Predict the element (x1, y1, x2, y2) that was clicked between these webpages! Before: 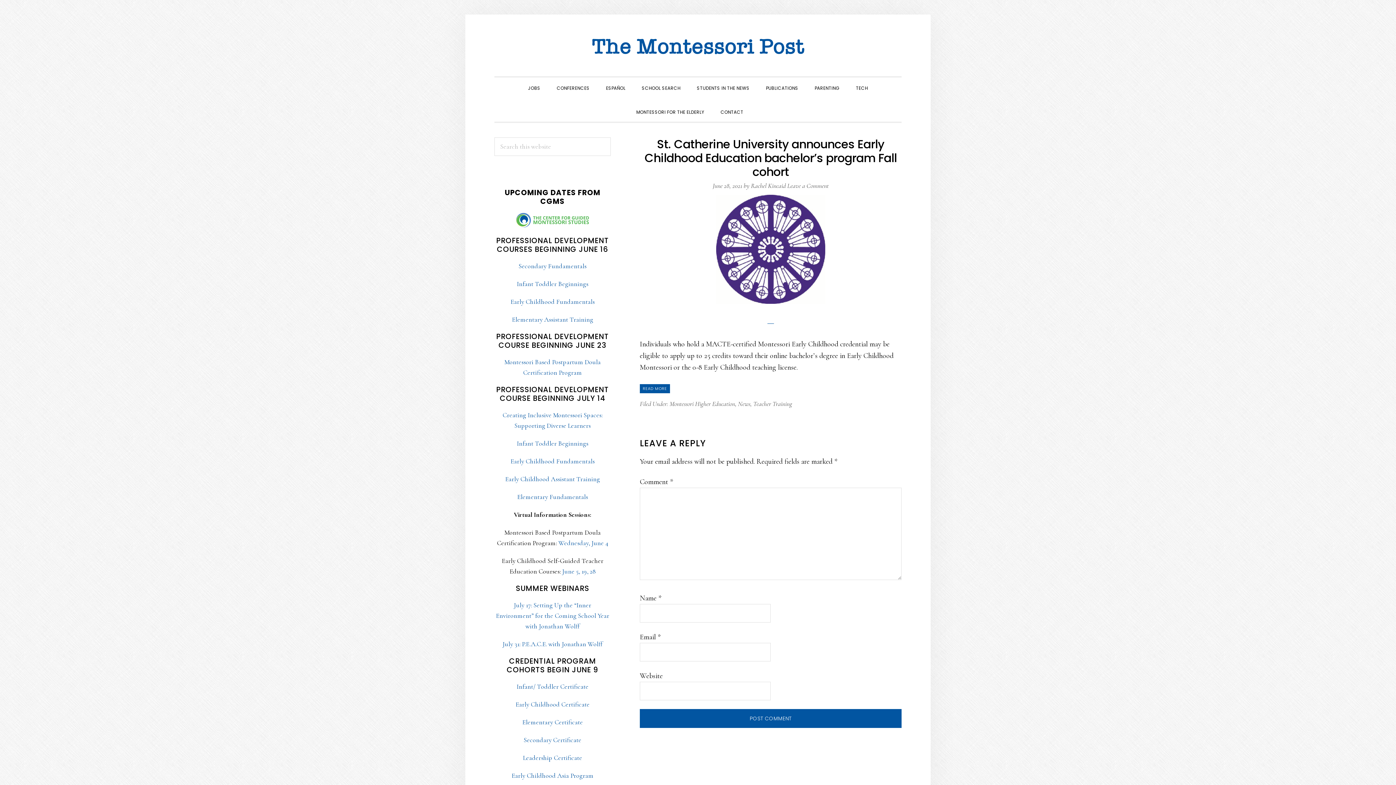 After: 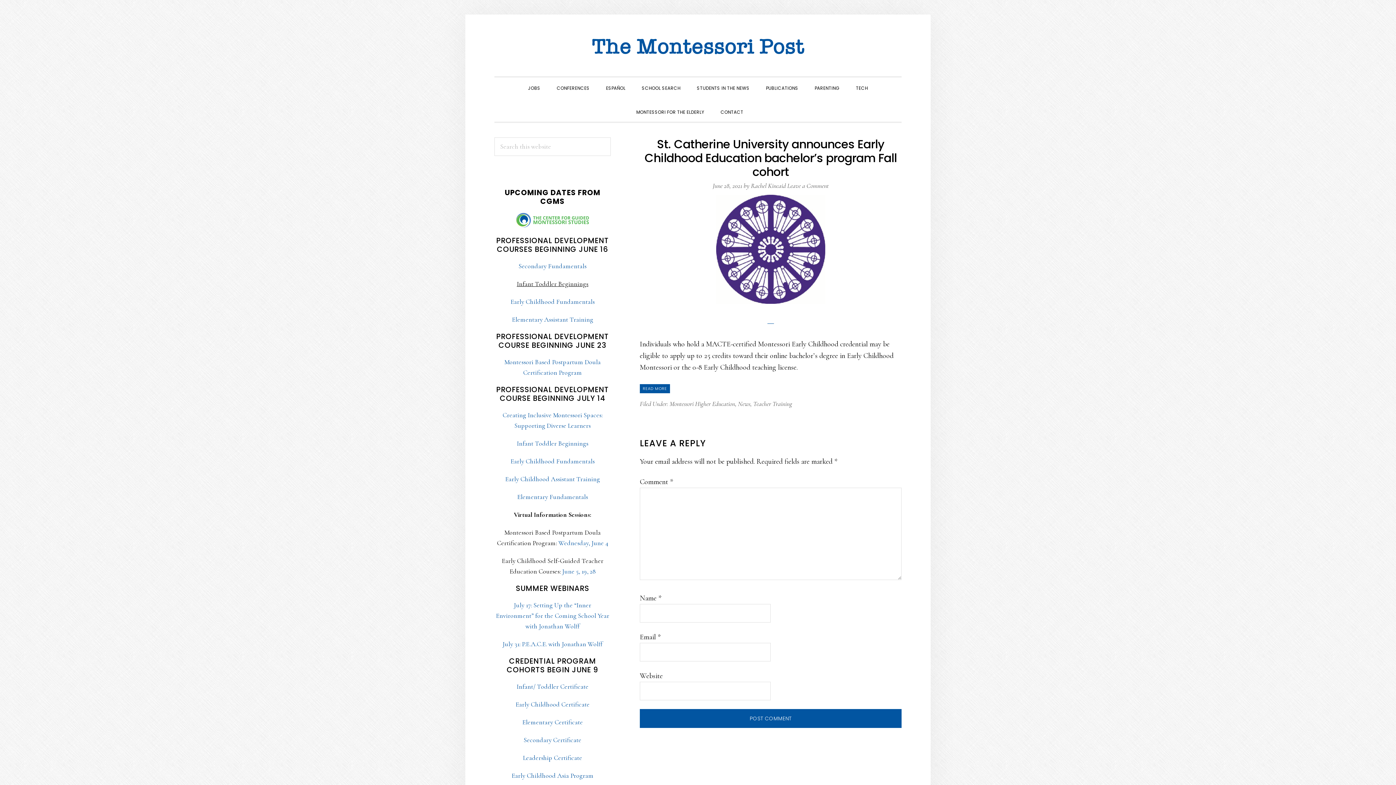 Action: label: Infant Toddler Beginnings bbox: (516, 280, 588, 288)